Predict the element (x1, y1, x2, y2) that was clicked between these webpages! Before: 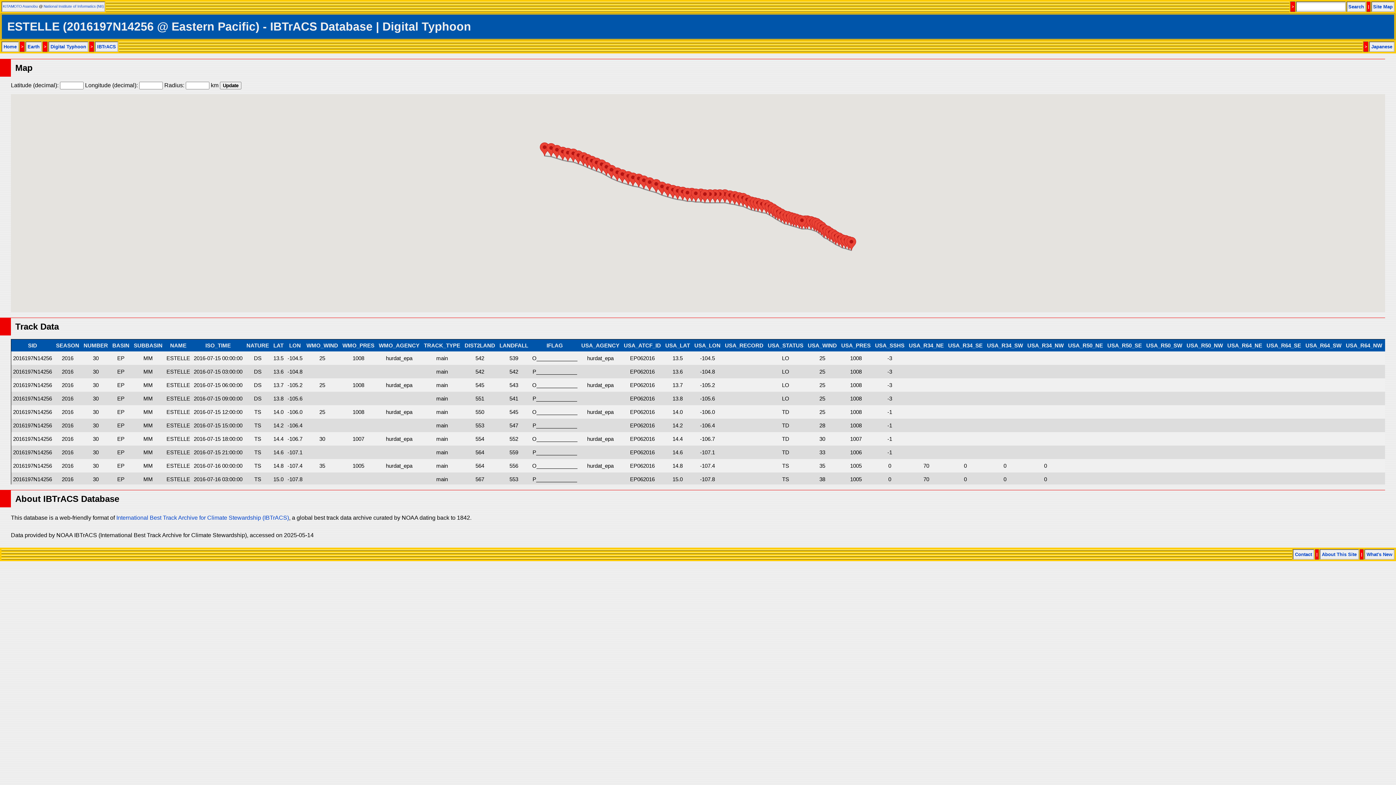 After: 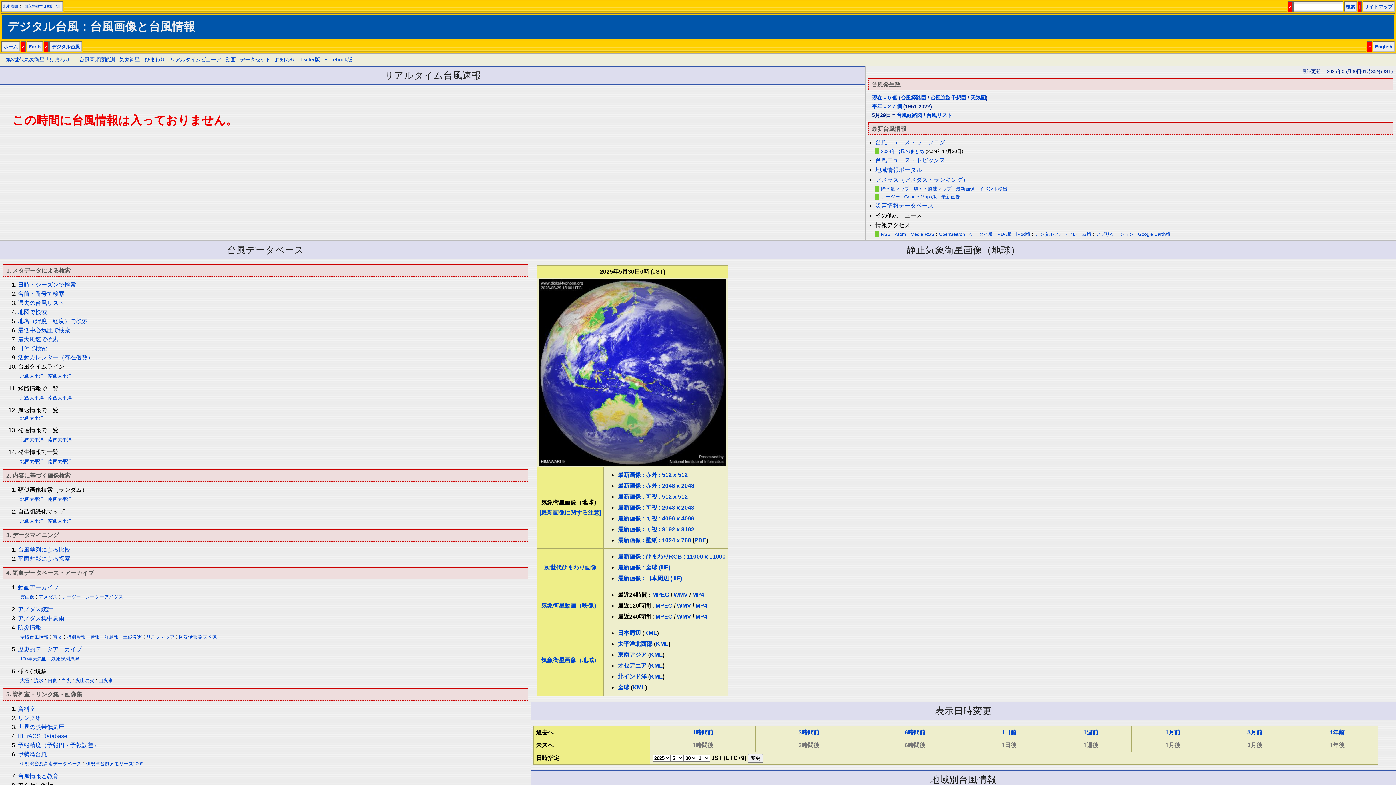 Action: bbox: (50, 44, 86, 49) label: Digital Typhoon